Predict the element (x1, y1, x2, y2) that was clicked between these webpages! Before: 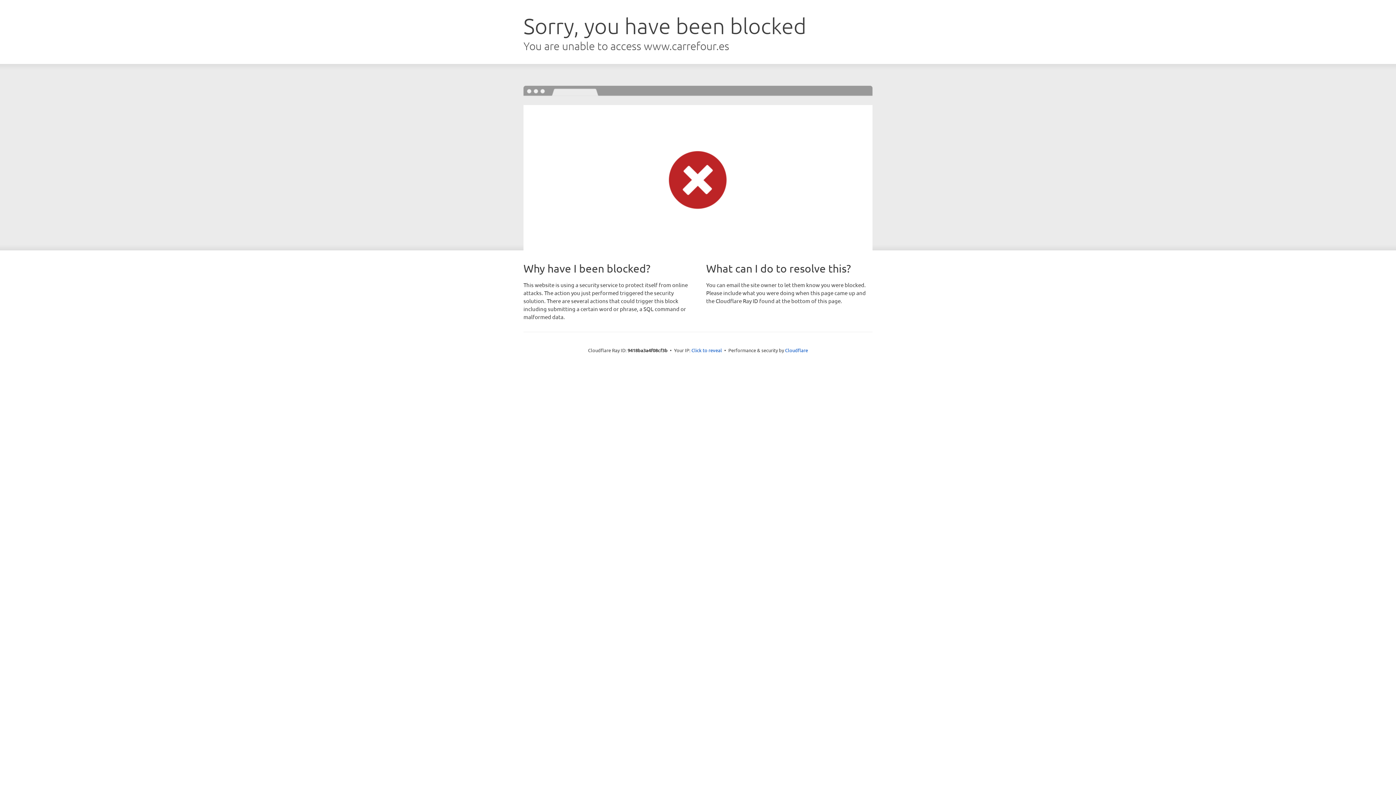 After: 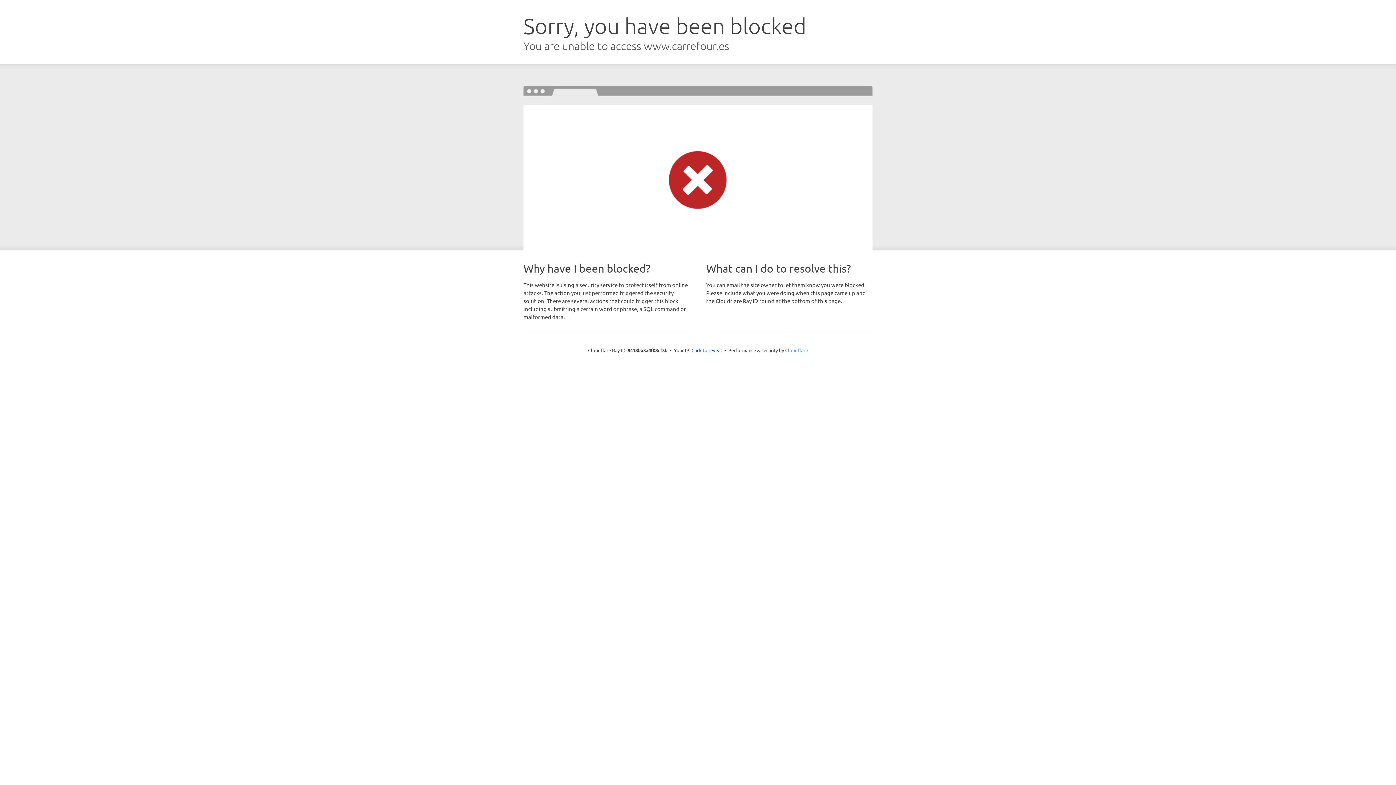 Action: label: Cloudflare bbox: (785, 347, 808, 353)